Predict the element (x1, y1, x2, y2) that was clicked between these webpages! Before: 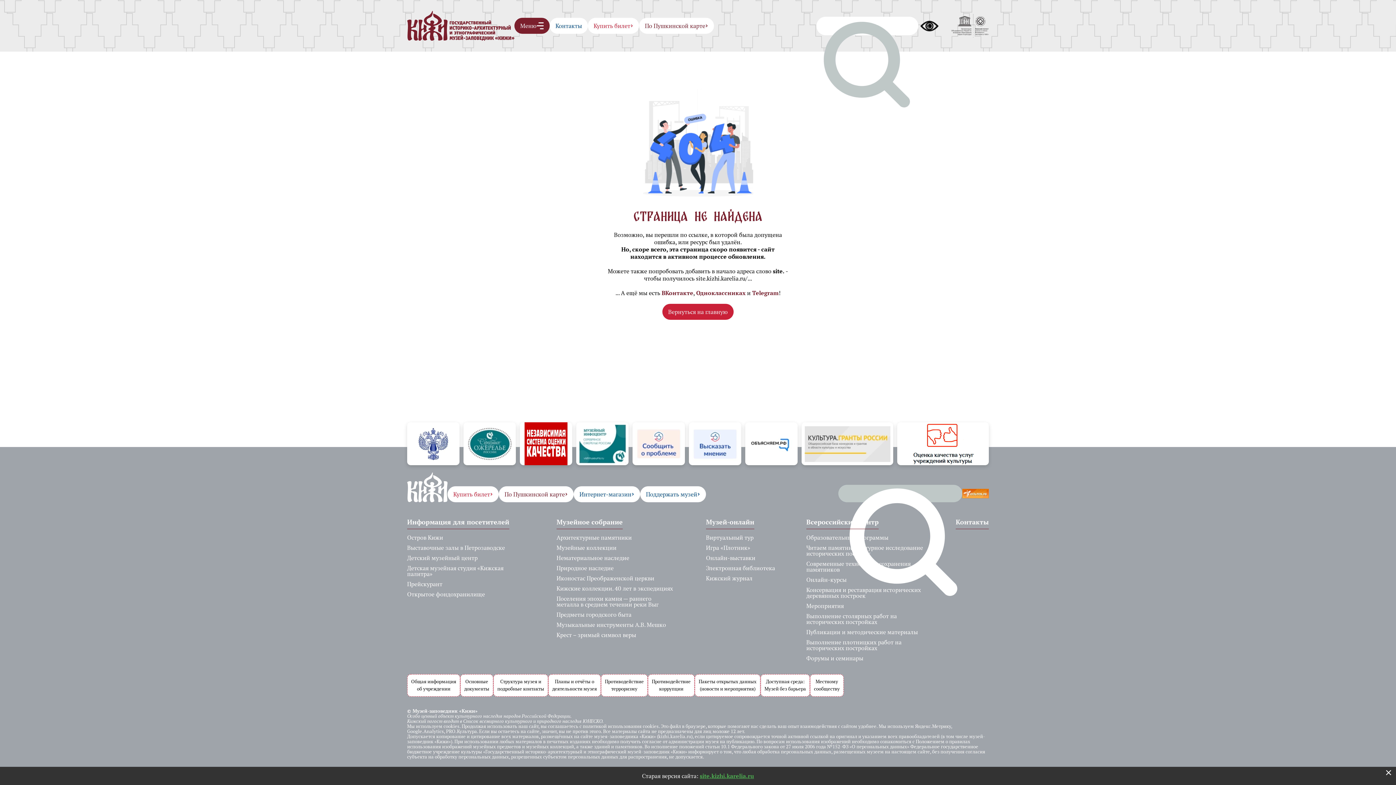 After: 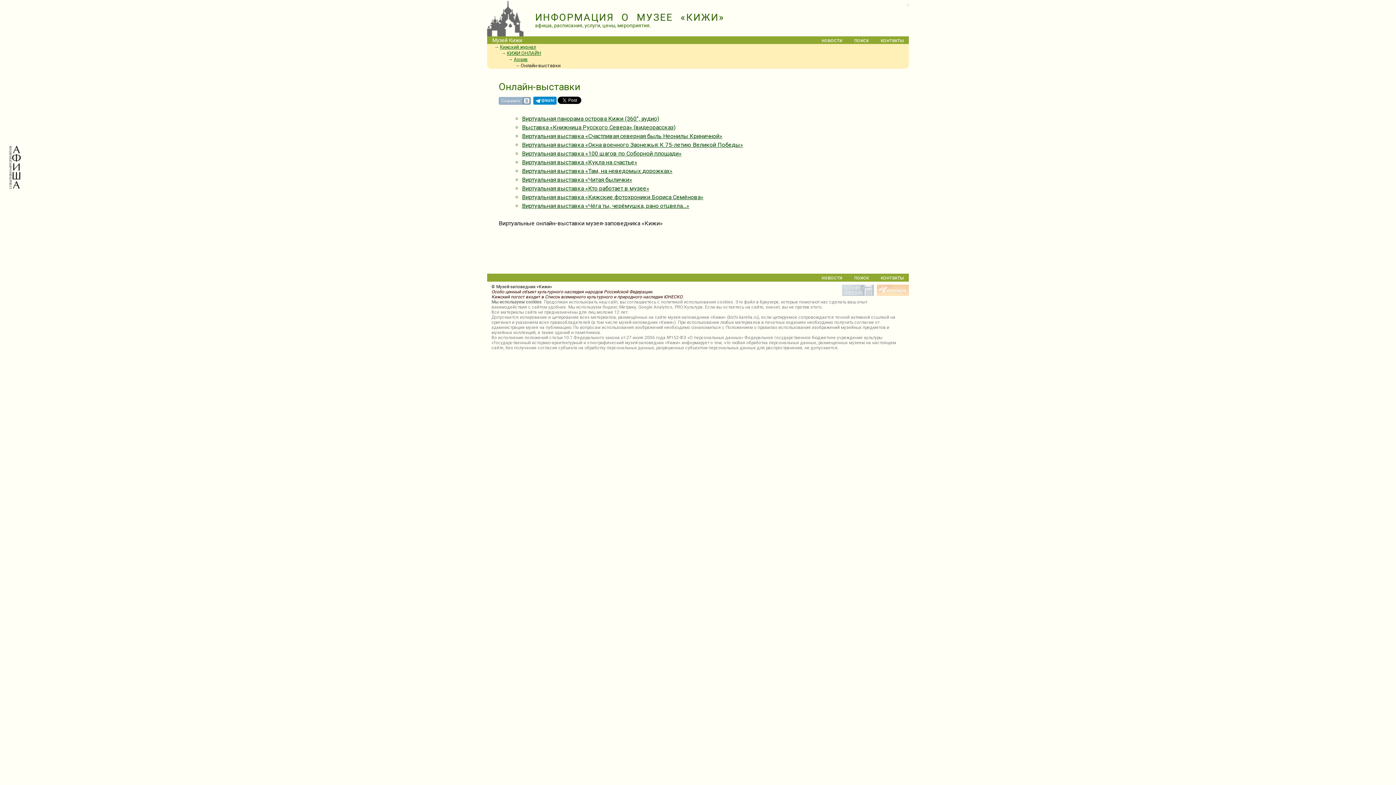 Action: bbox: (706, 553, 755, 563) label: Онлайн-выставки